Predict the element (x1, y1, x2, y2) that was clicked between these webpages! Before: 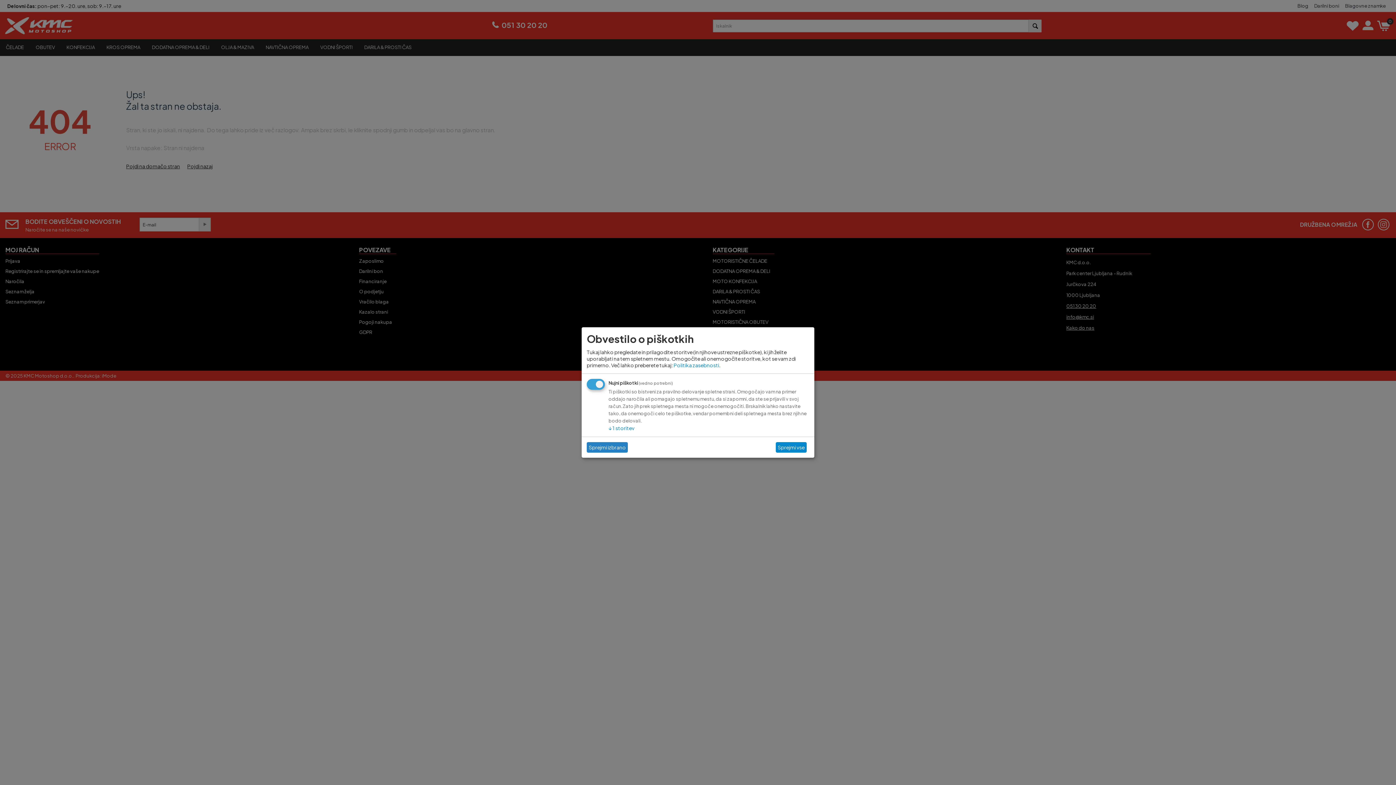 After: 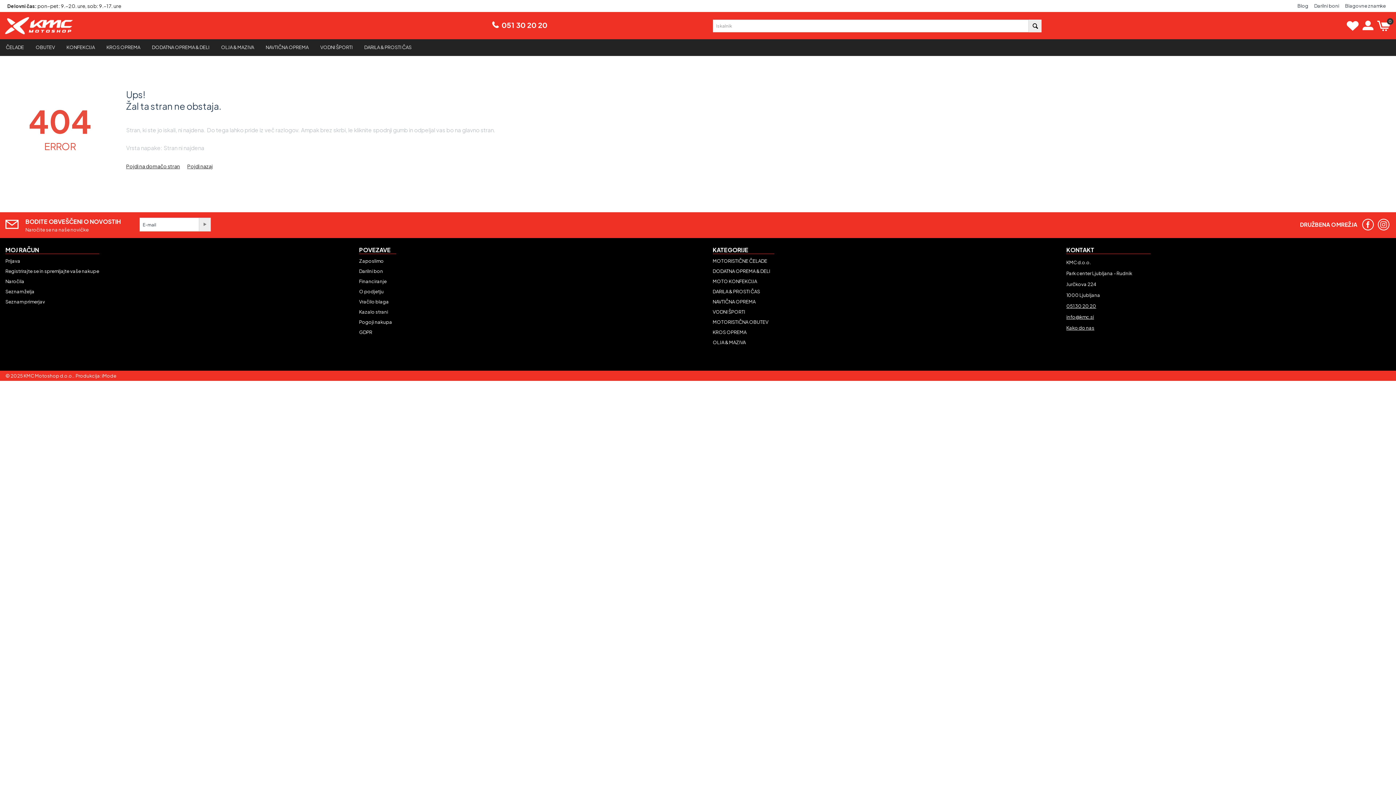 Action: label: Sprejmi izbrano bbox: (586, 442, 628, 452)